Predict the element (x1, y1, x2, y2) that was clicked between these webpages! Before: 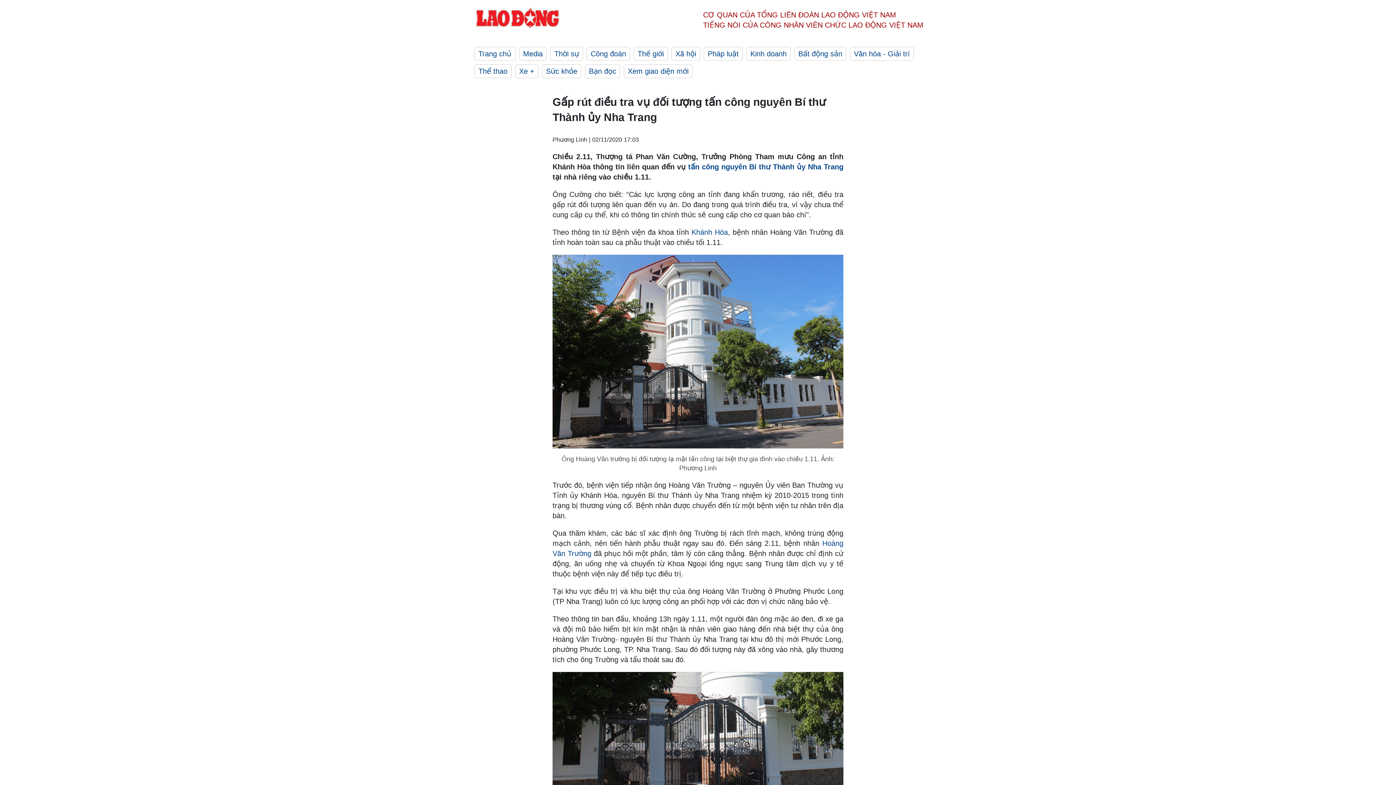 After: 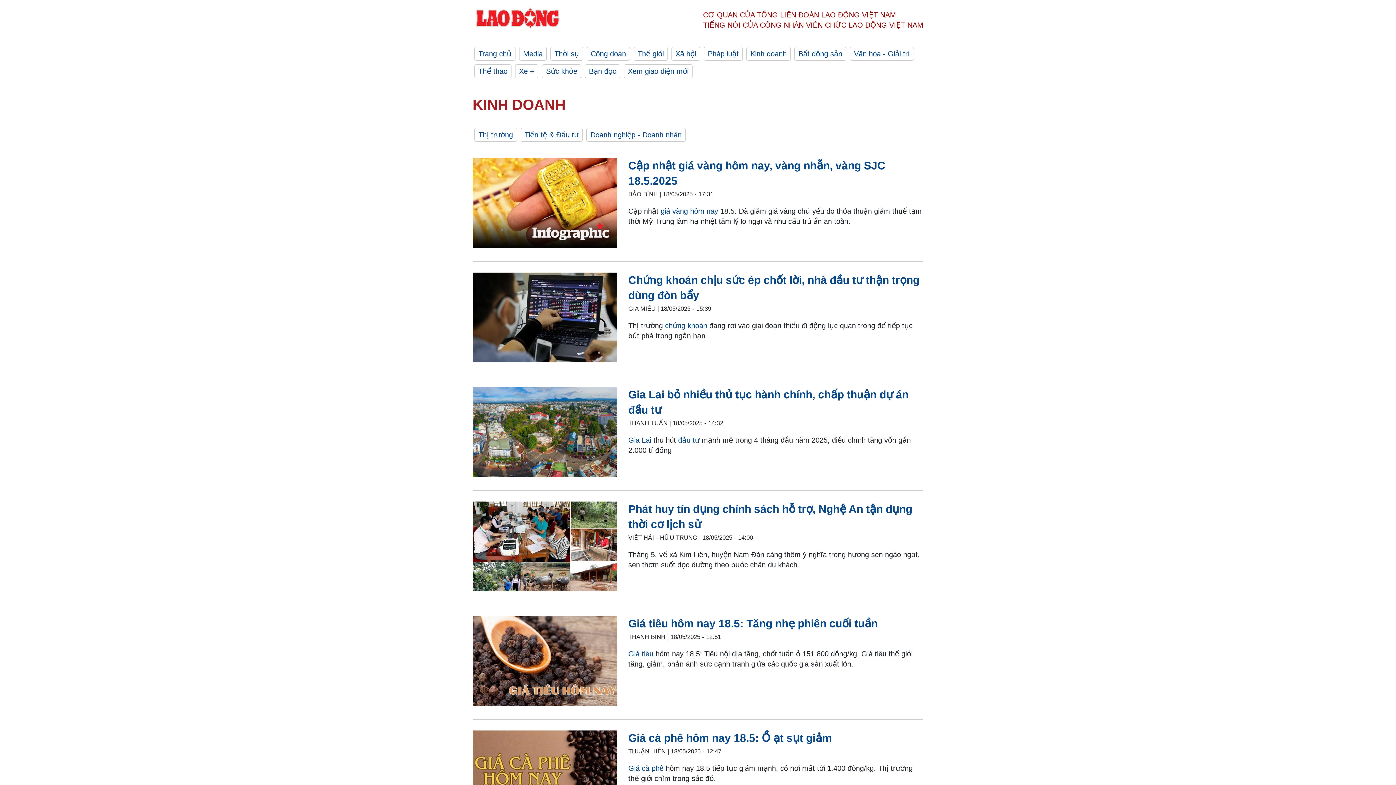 Action: bbox: (746, 46, 790, 60) label: Kinh doanh